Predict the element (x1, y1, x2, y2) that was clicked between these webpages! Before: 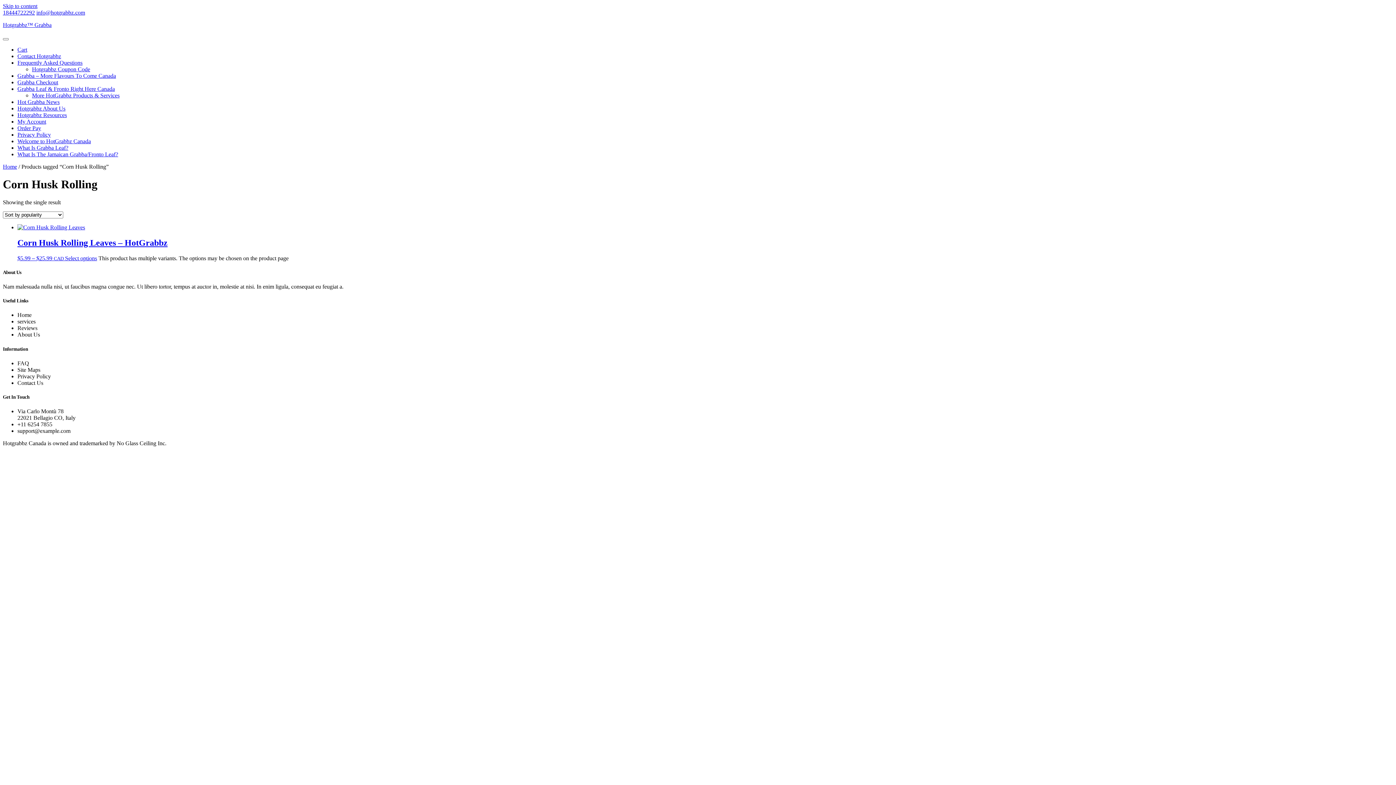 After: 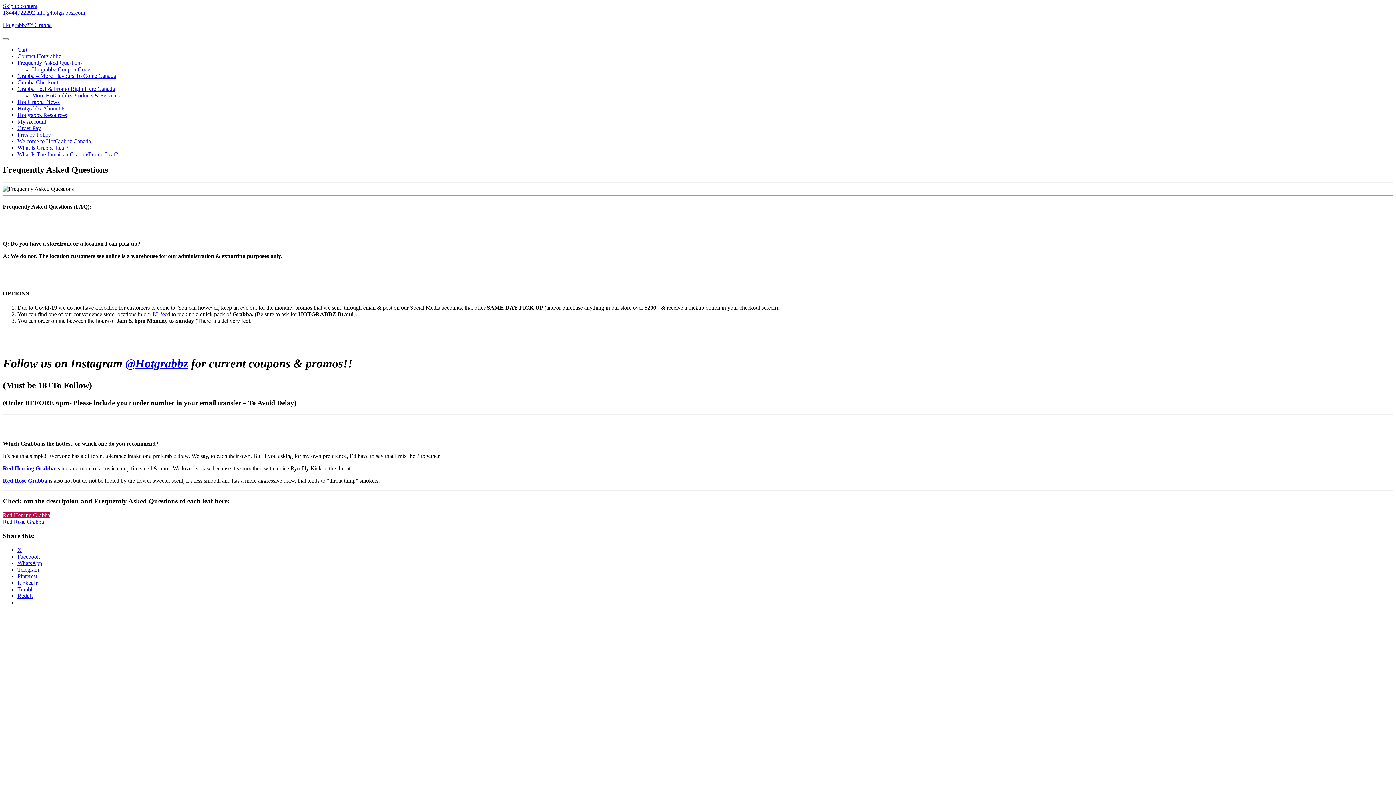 Action: label: Frequently Asked Questions bbox: (17, 59, 82, 65)